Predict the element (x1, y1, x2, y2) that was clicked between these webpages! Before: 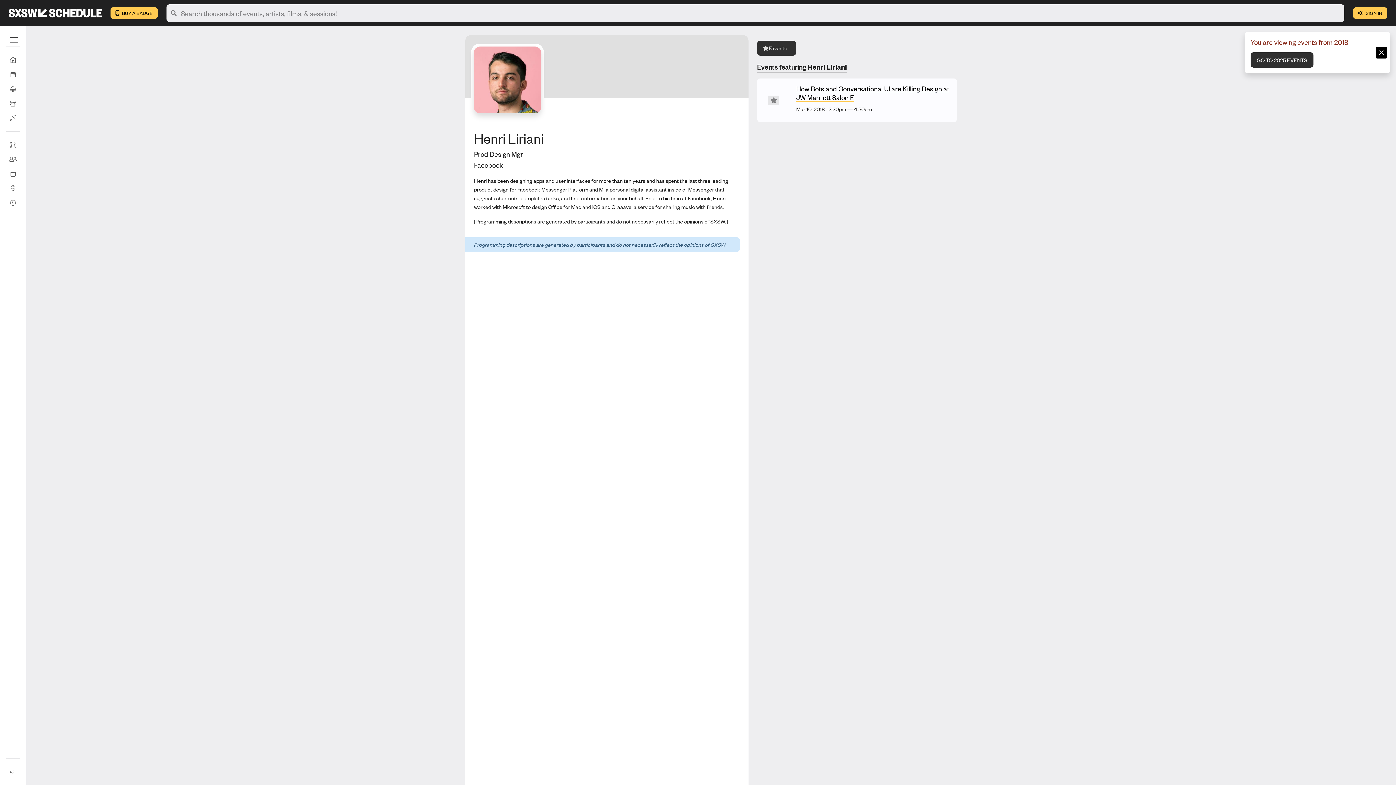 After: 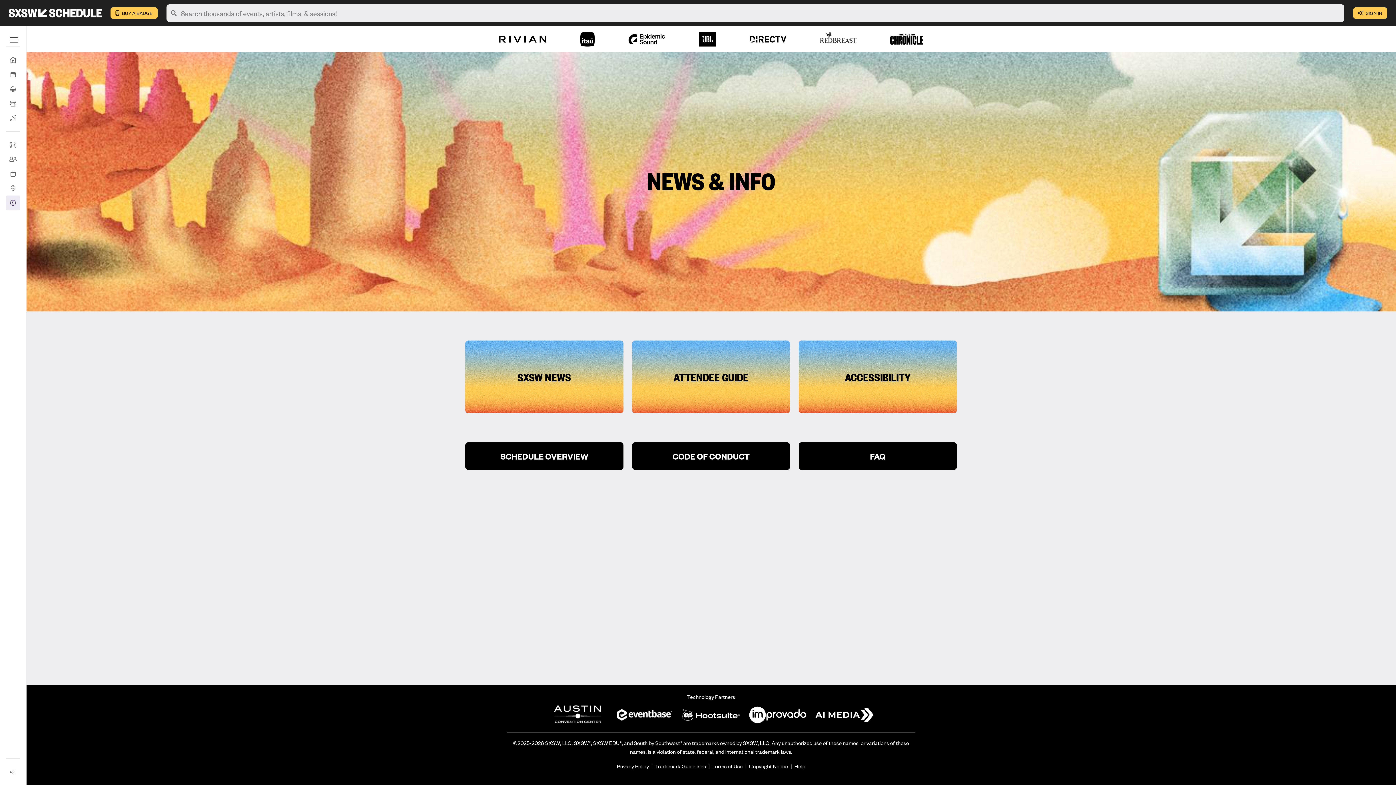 Action: bbox: (5, 195, 20, 210) label: News & Info